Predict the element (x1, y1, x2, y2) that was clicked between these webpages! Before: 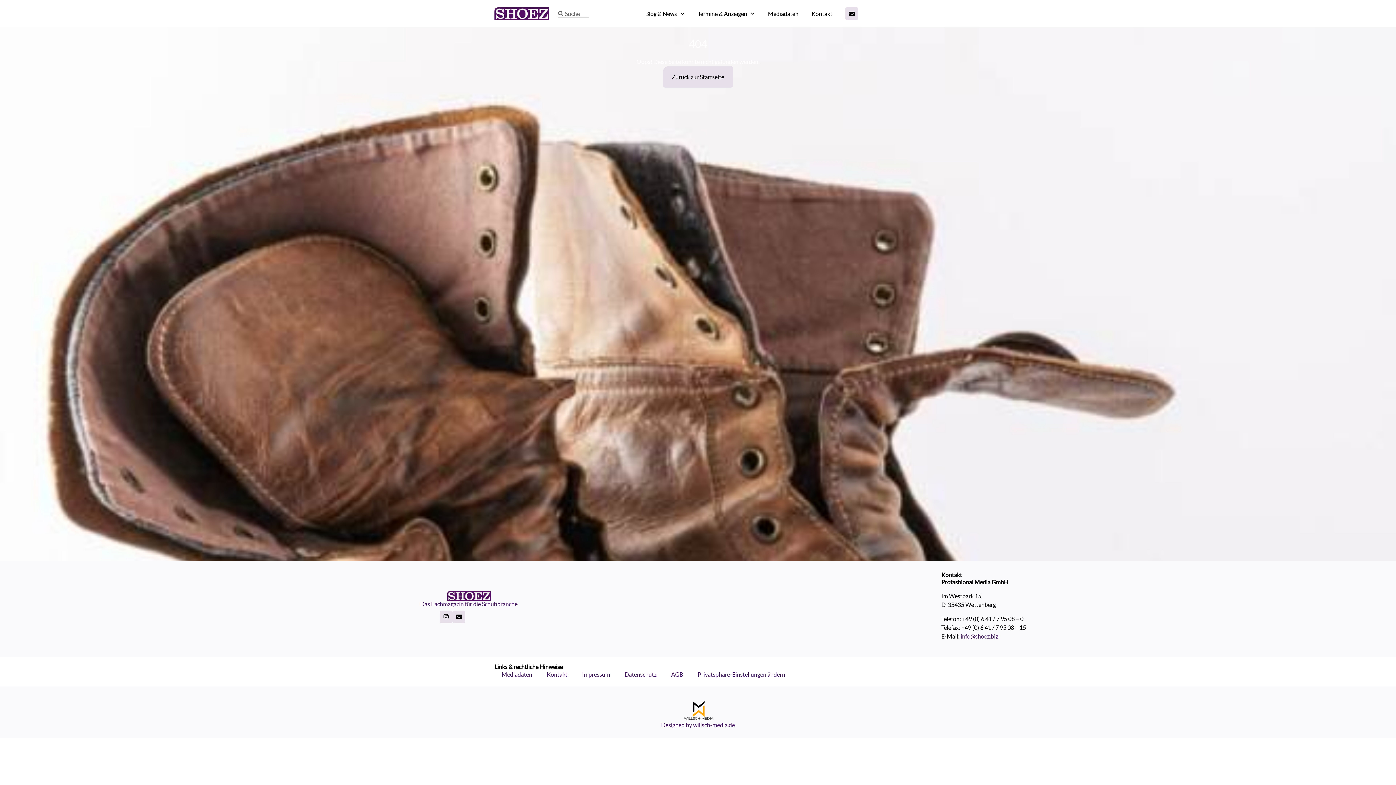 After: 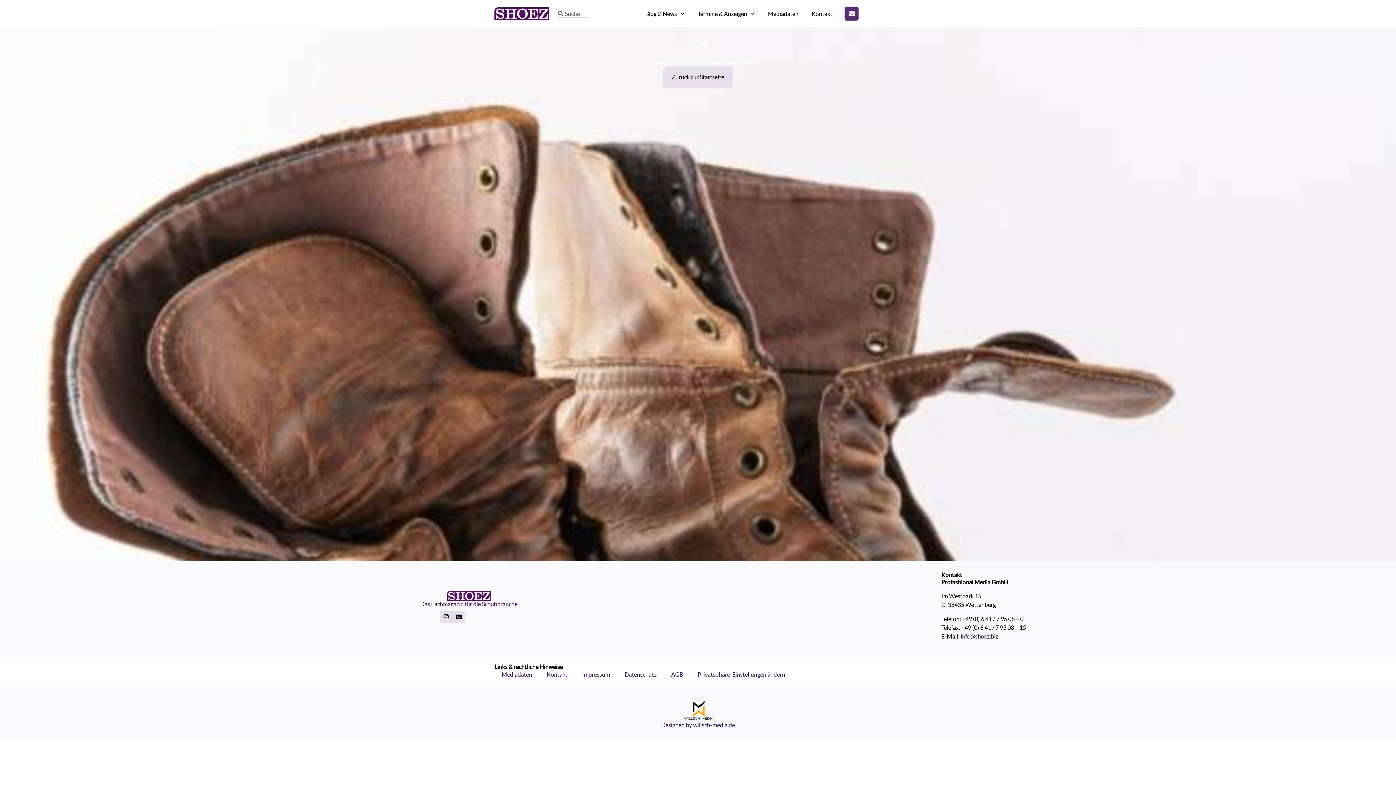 Action: label: Envelope bbox: (845, 7, 858, 20)